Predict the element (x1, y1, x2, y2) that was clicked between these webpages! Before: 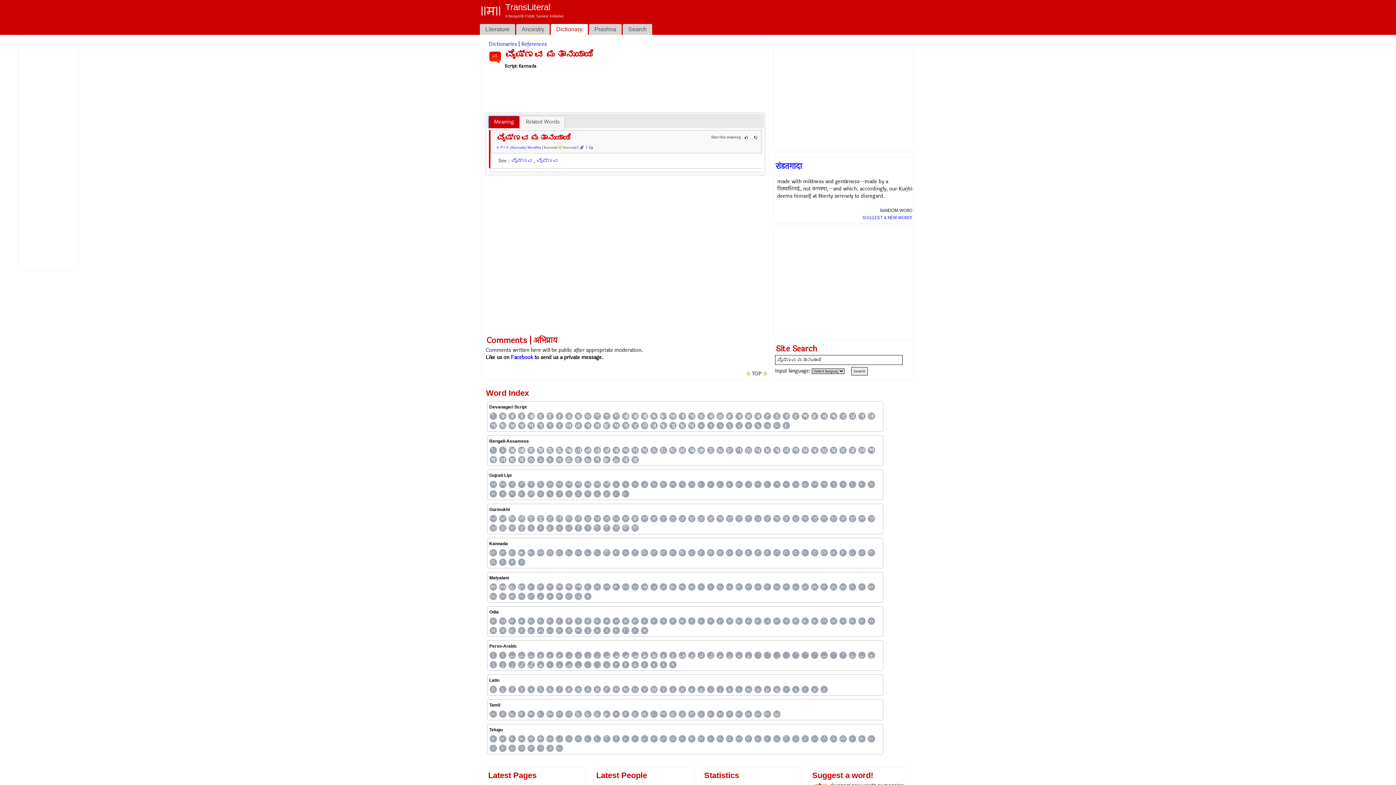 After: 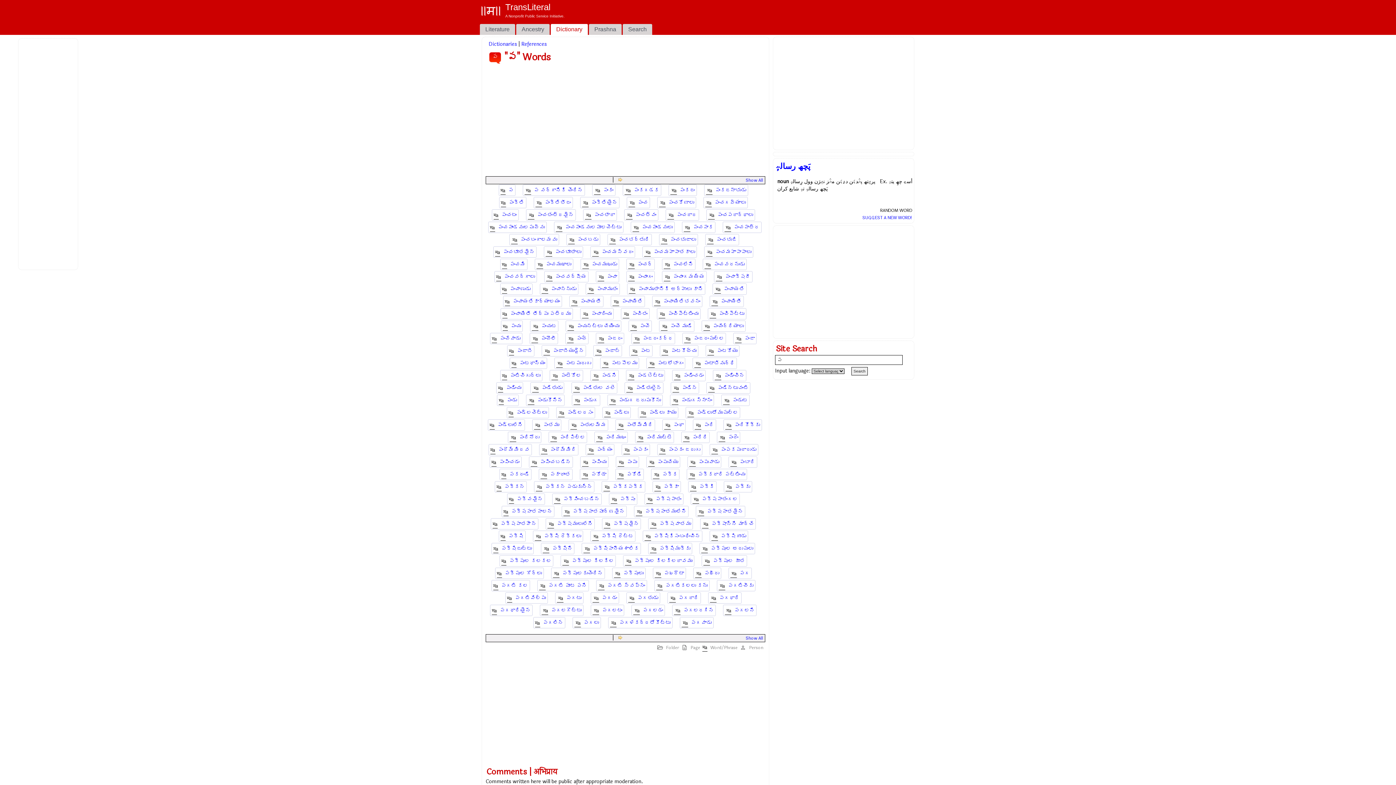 Action: bbox: (792, 735, 799, 742) label: ప